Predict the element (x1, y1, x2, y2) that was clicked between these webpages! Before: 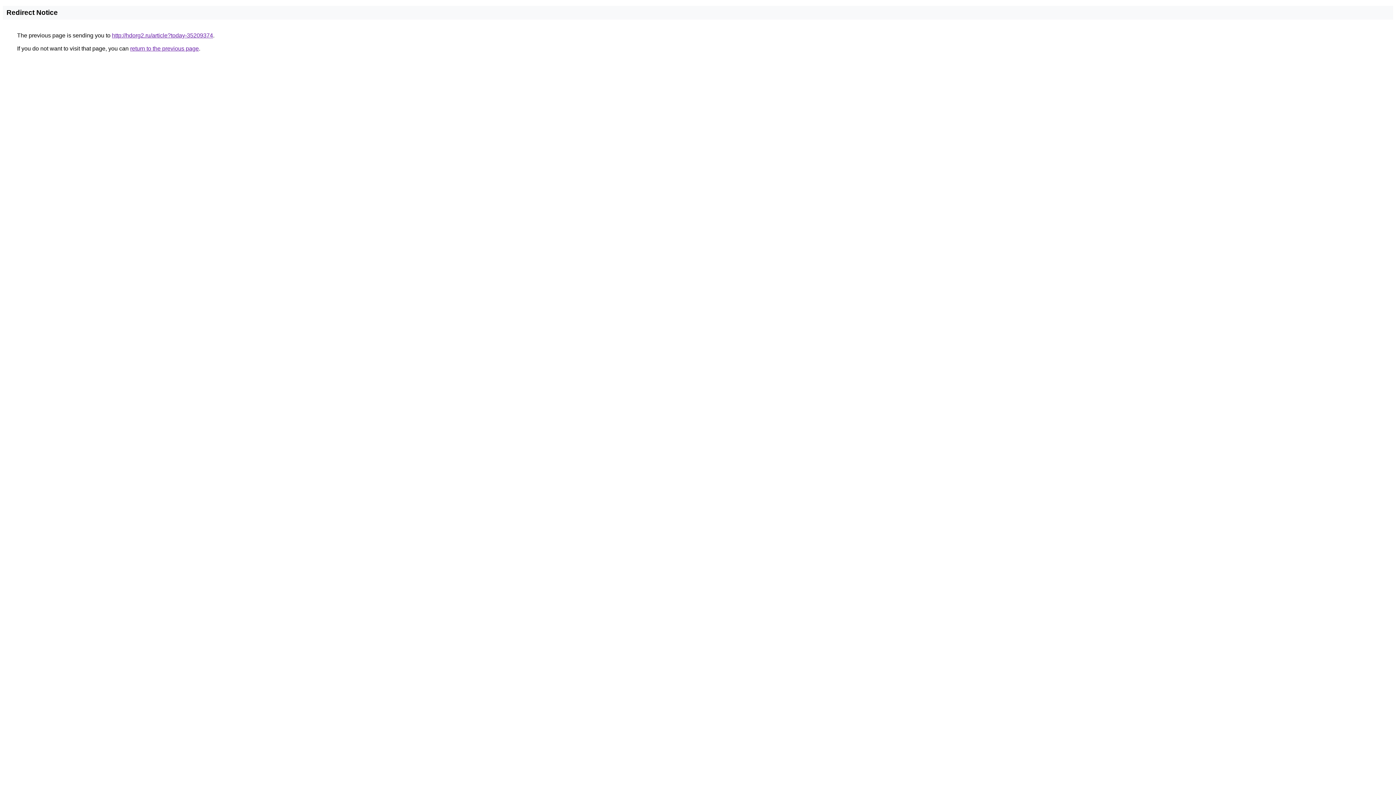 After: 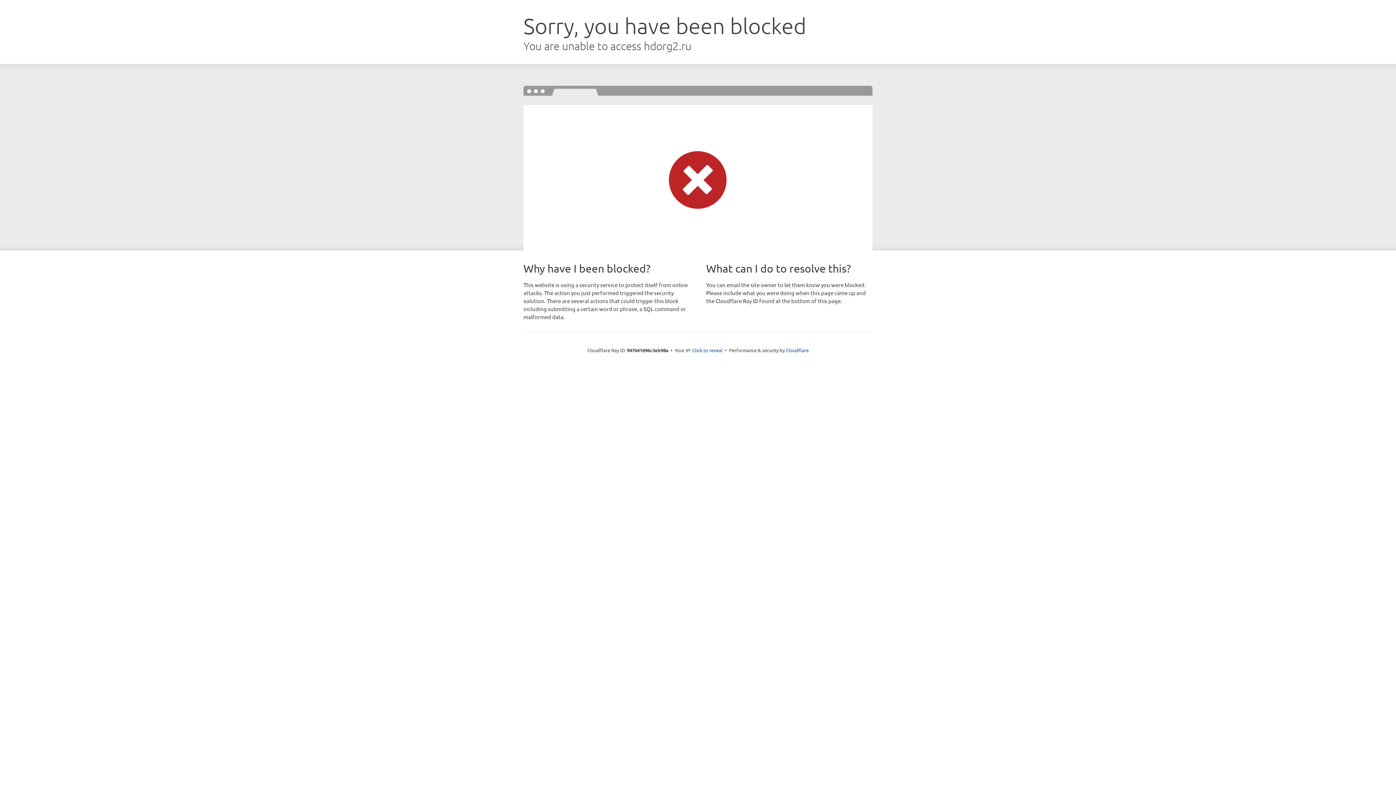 Action: label: http://hdorg2.ru/article?today-35209374 bbox: (112, 32, 213, 38)